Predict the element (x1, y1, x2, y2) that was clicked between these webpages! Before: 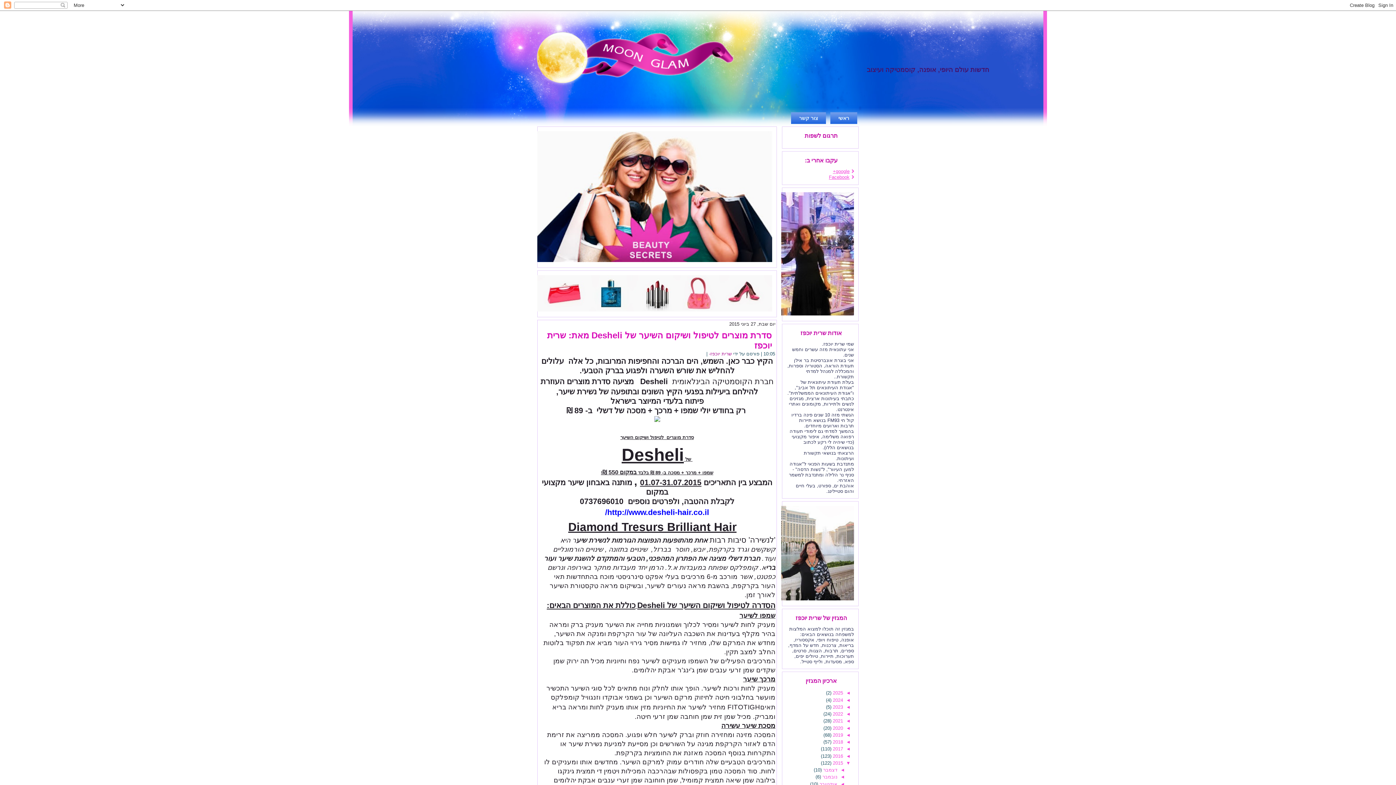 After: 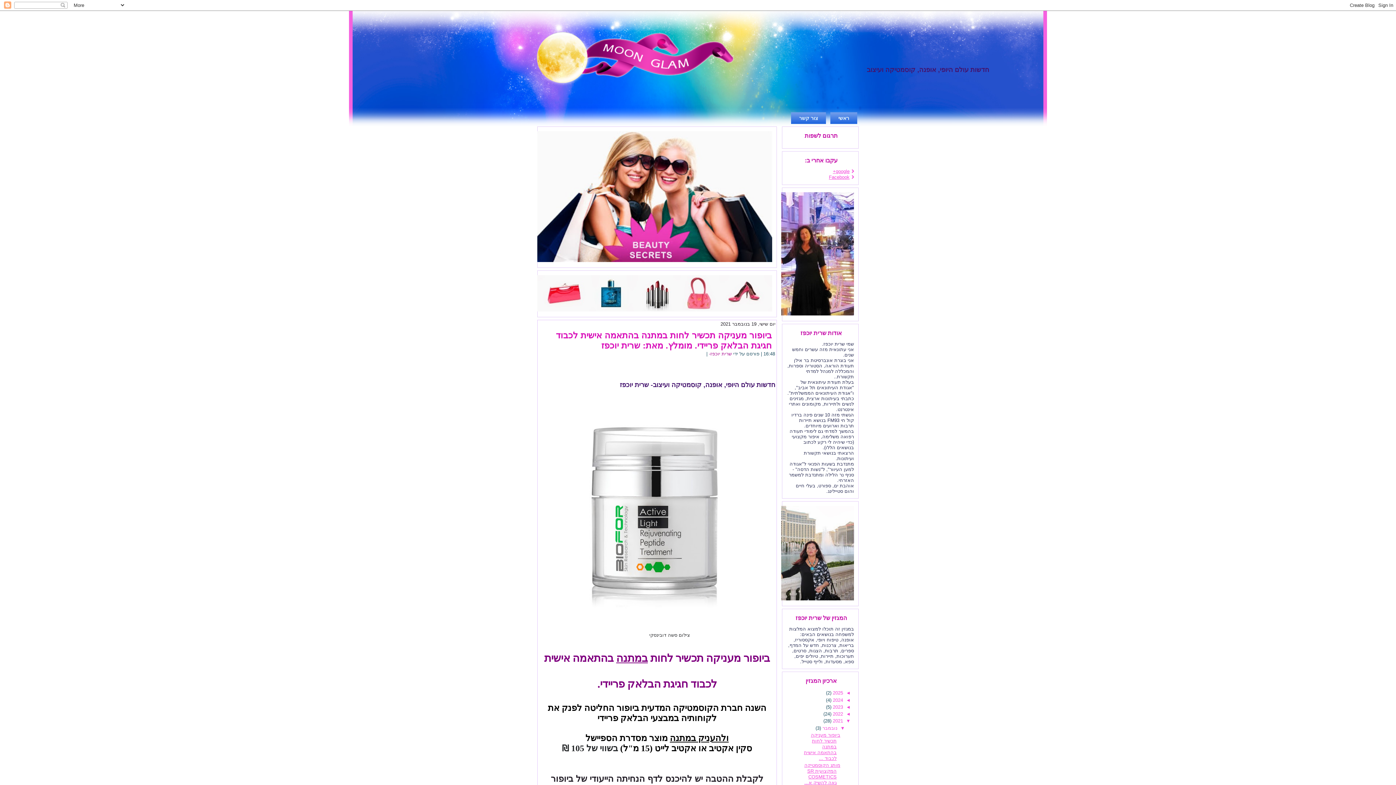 Action: label: 2021  bbox: (831, 718, 843, 724)